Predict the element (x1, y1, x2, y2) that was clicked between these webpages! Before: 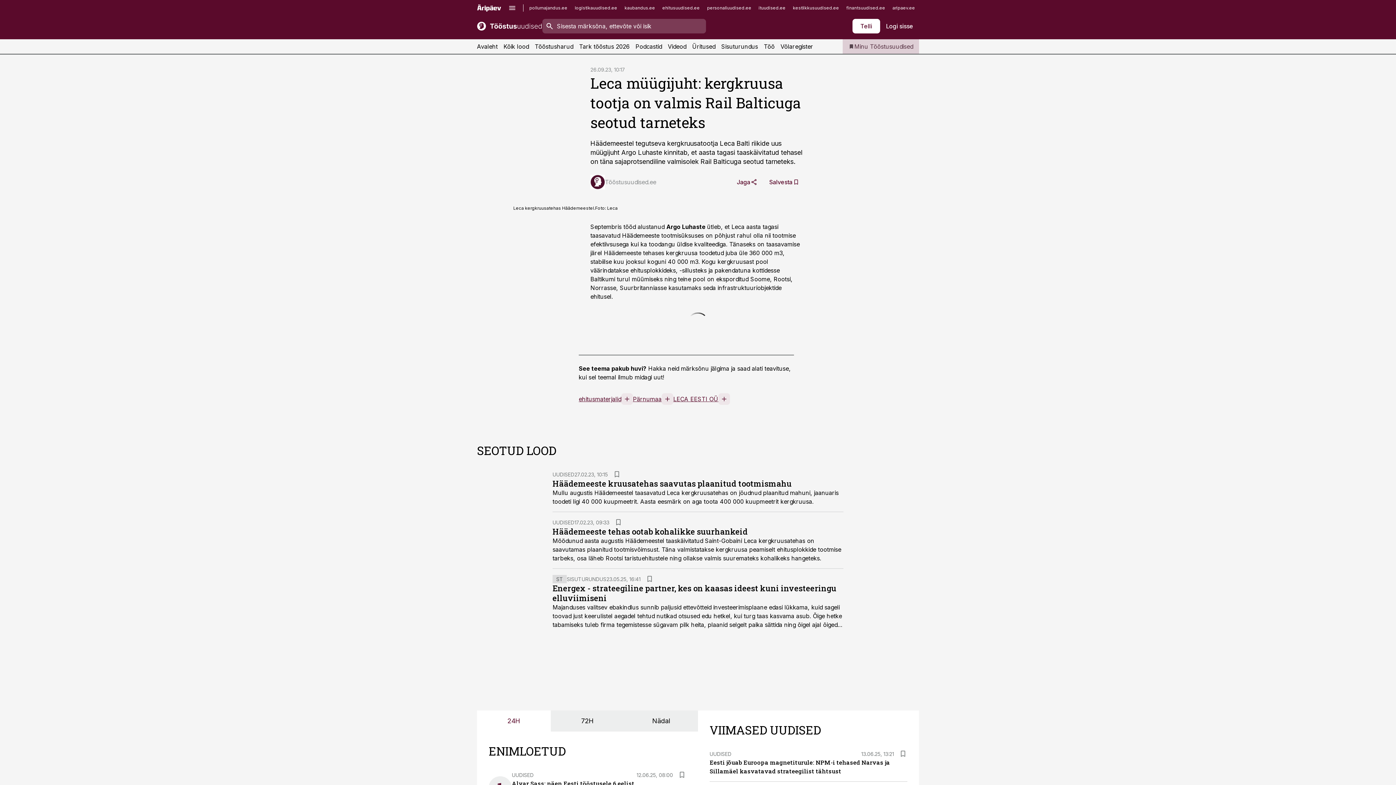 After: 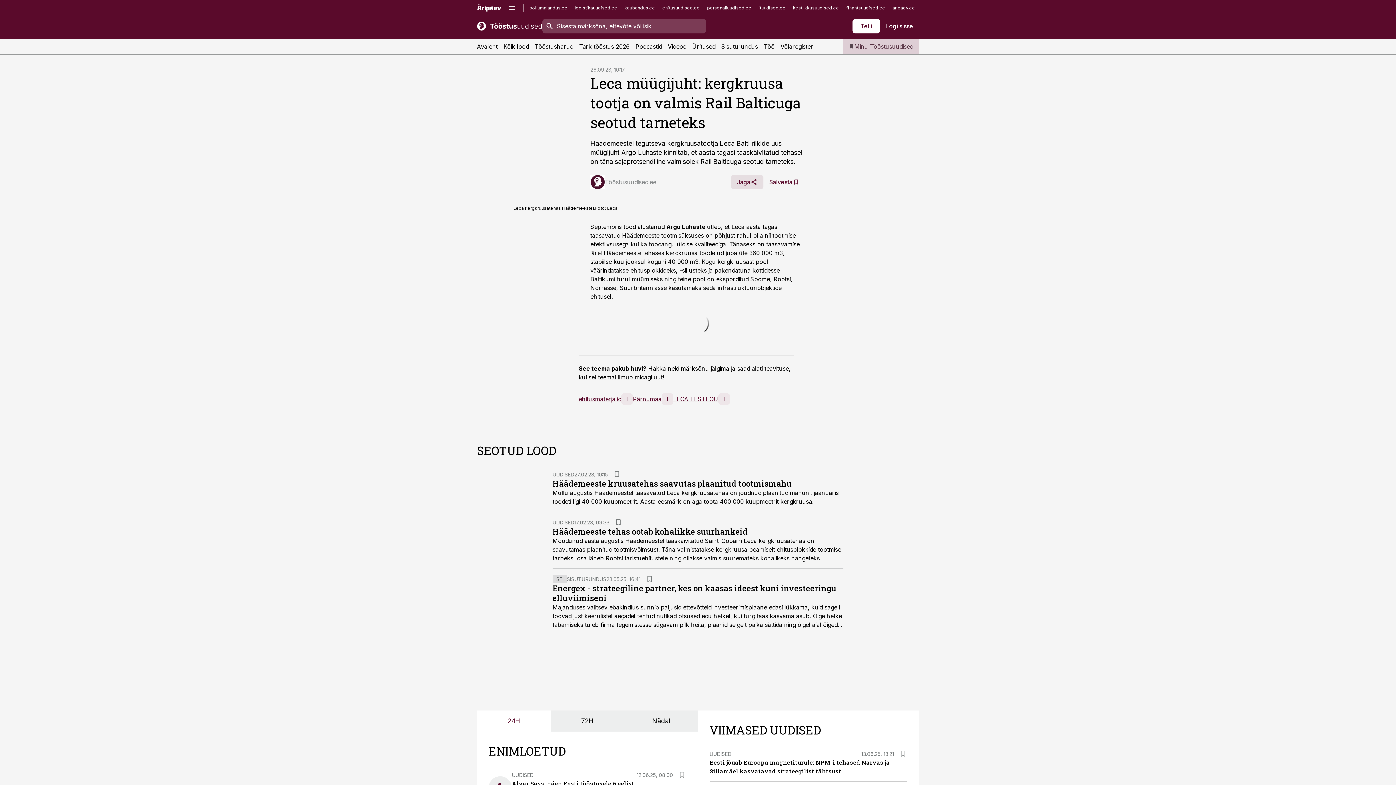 Action: bbox: (731, 174, 763, 189) label: Jaga